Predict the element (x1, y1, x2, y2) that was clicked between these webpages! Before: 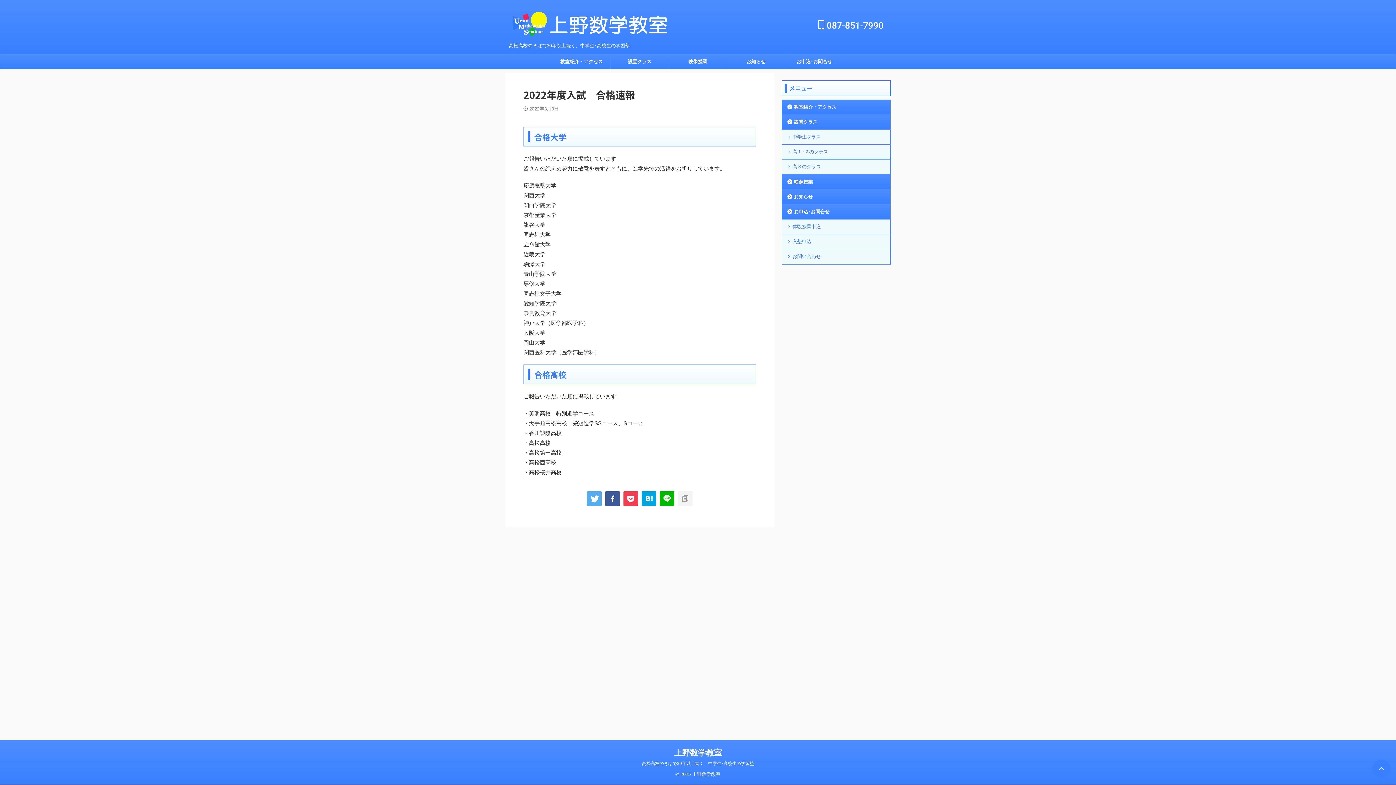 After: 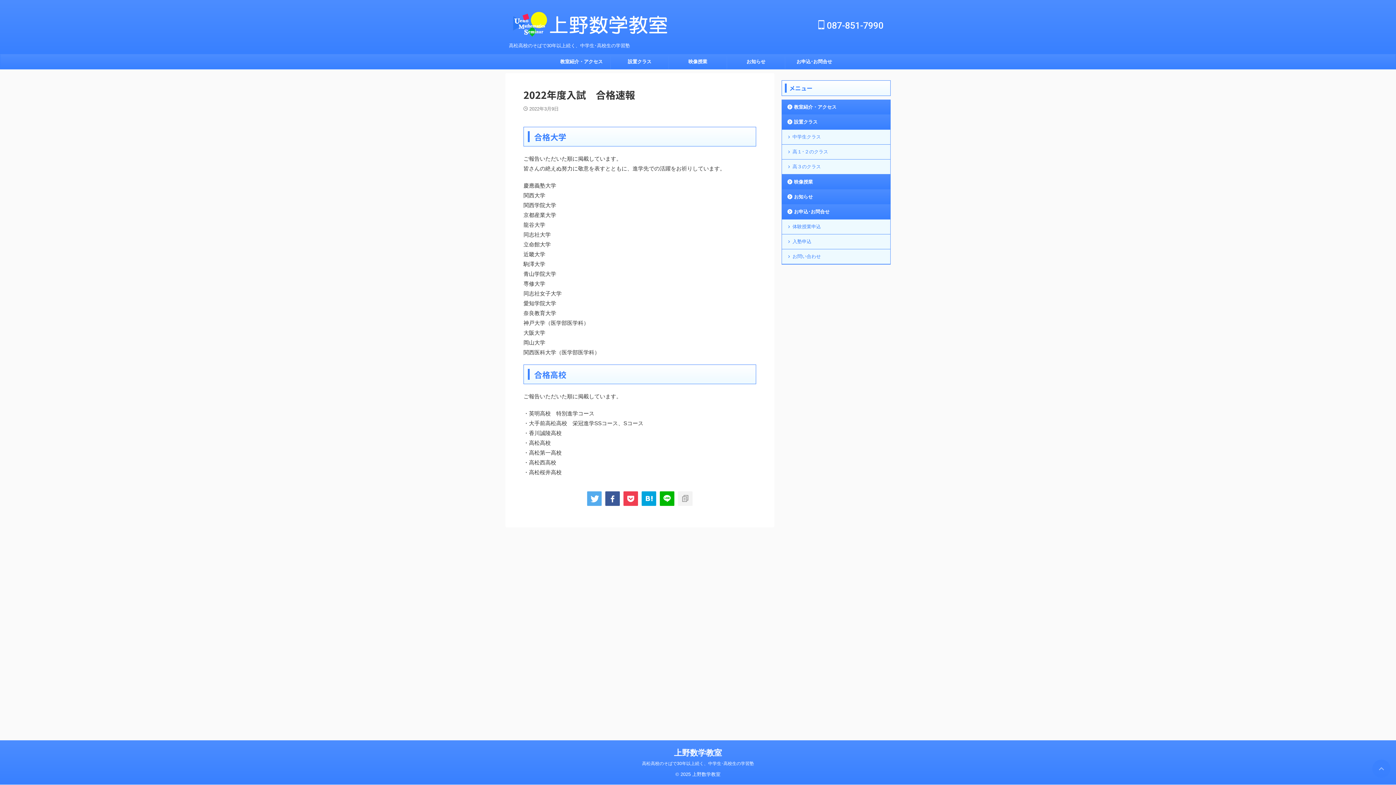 Action: bbox: (1372, 760, 1390, 778)